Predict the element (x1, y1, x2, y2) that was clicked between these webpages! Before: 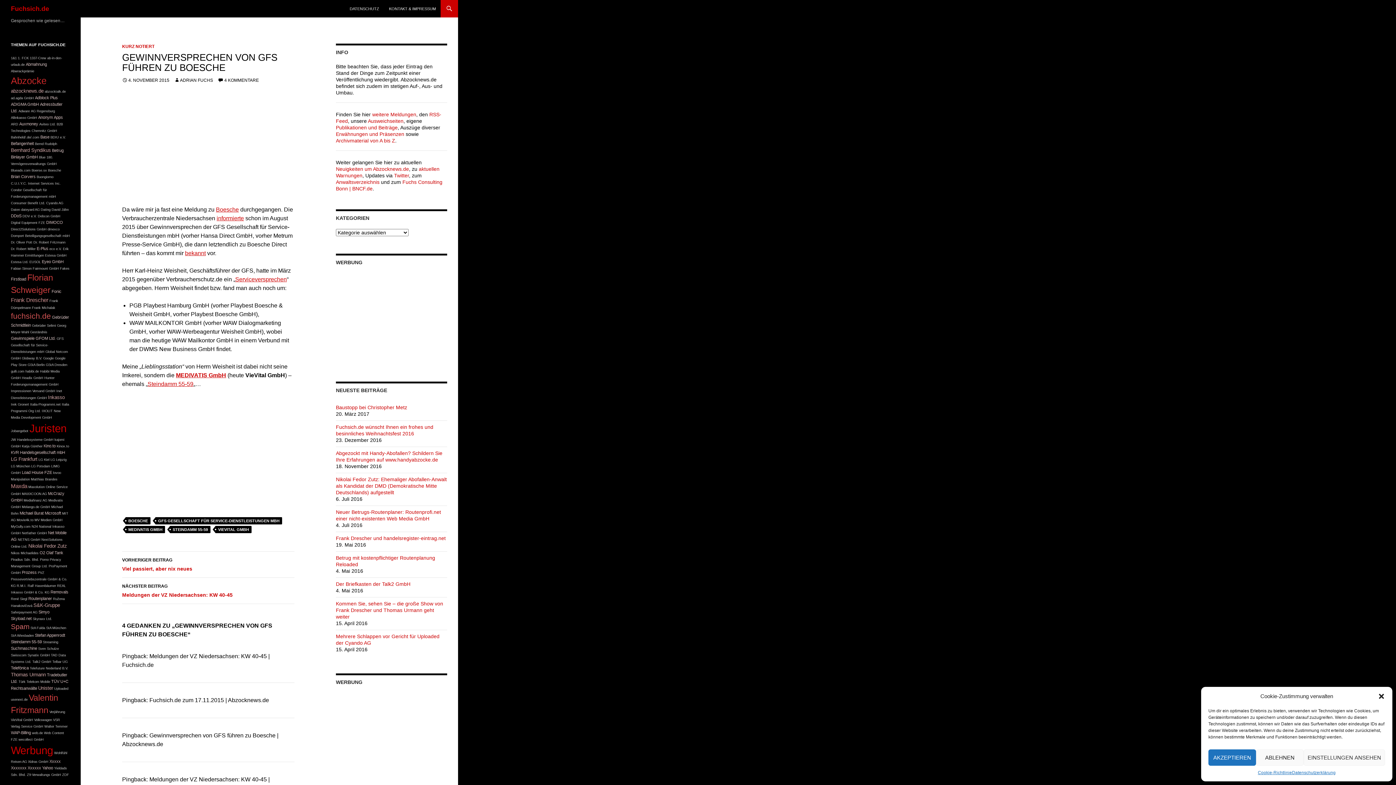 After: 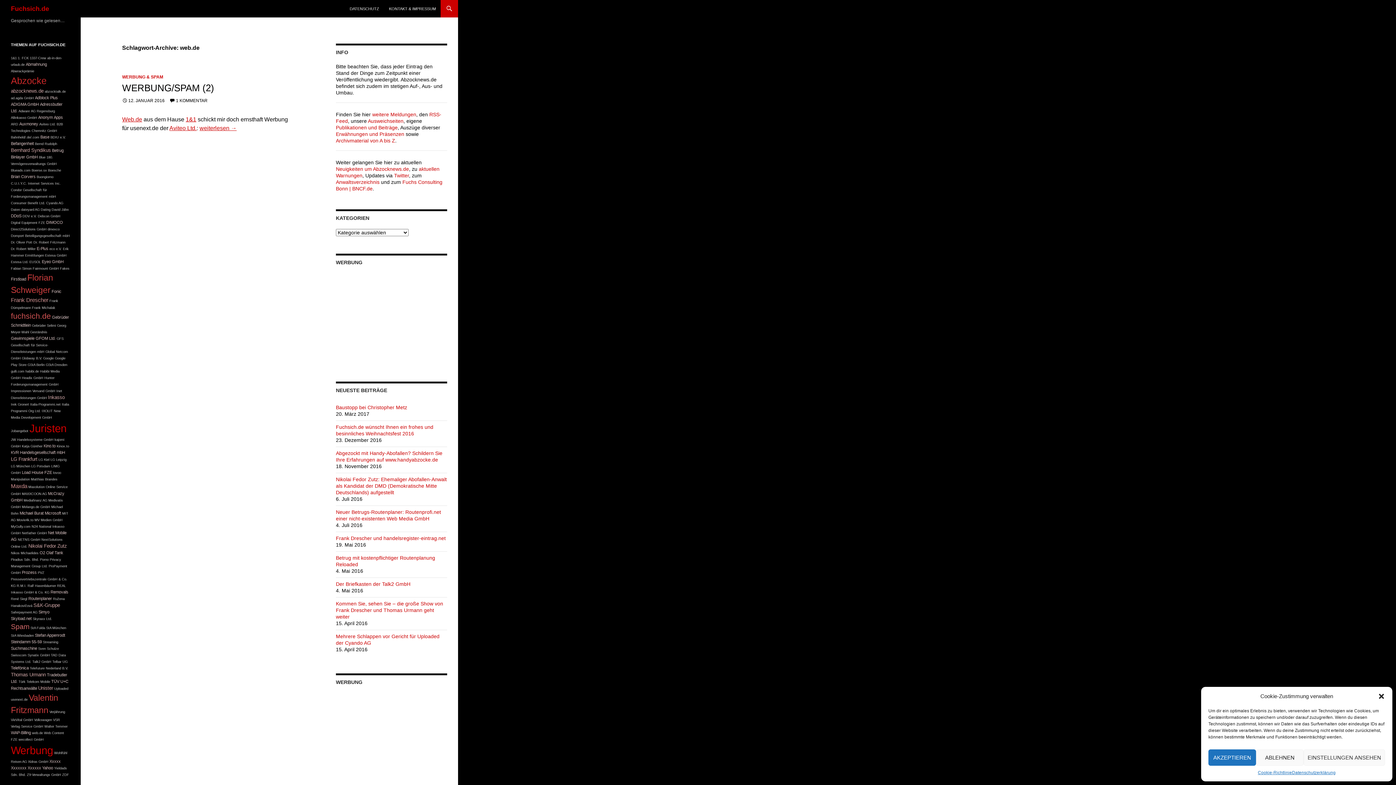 Action: bbox: (32, 731, 42, 735) label: web.de